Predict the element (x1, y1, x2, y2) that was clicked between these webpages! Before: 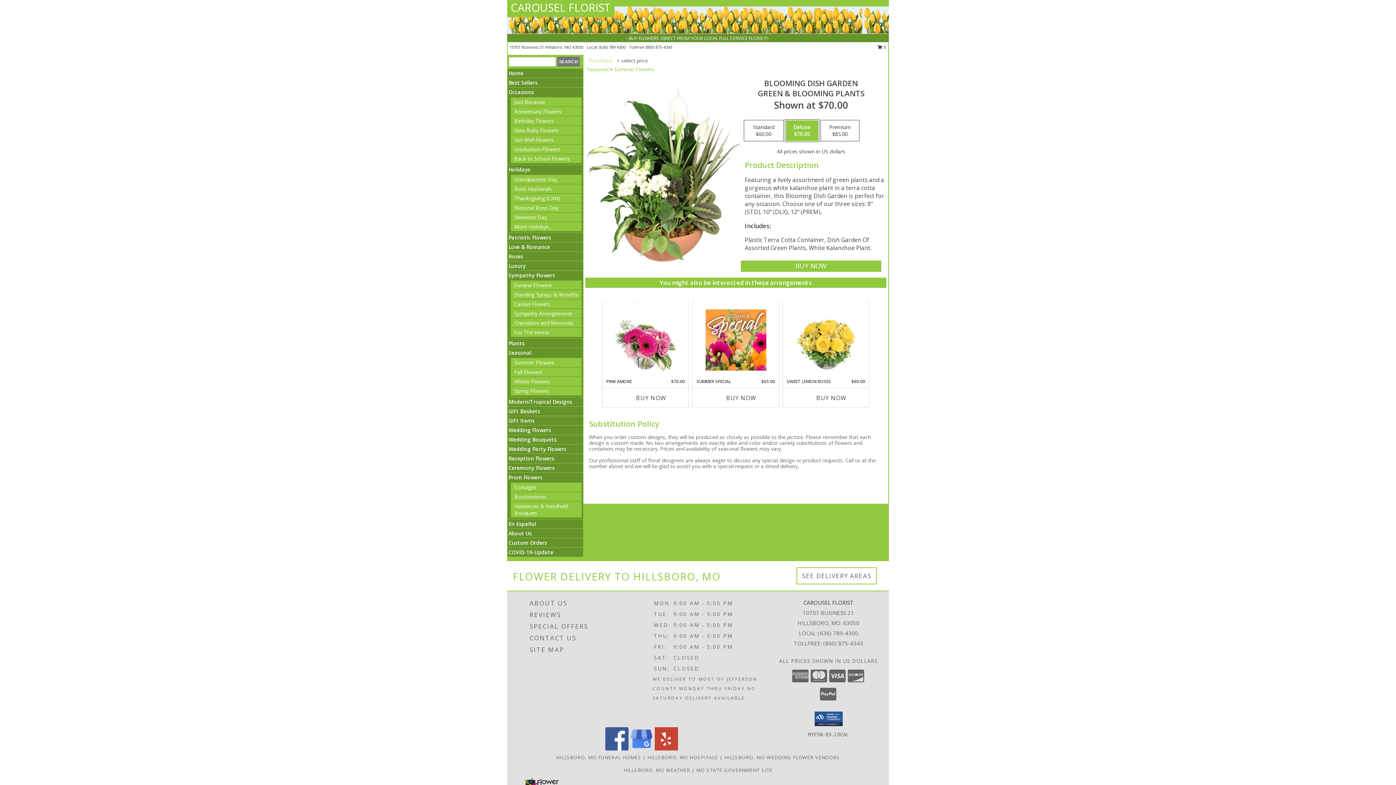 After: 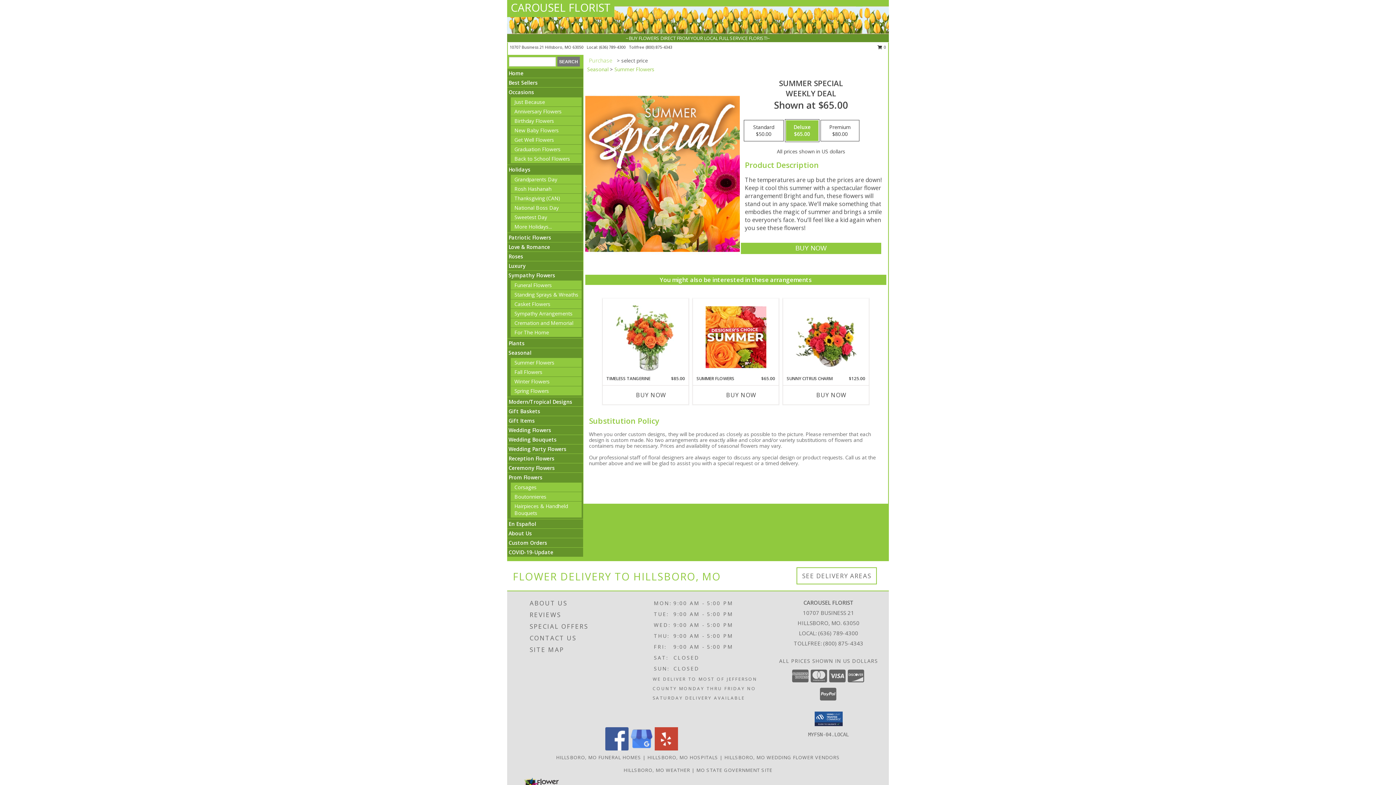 Action: label: View Summer Special Weekly Deal Info bbox: (705, 303, 766, 376)